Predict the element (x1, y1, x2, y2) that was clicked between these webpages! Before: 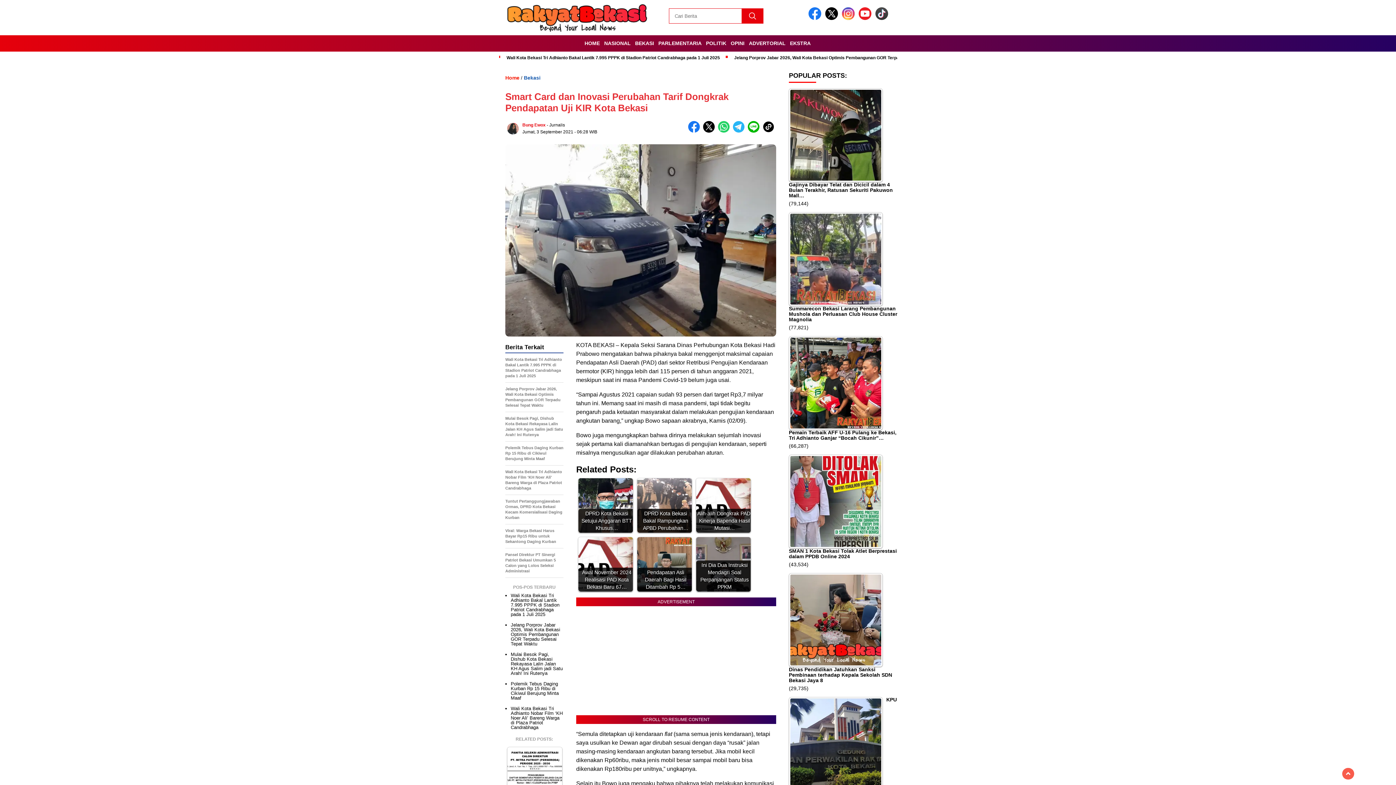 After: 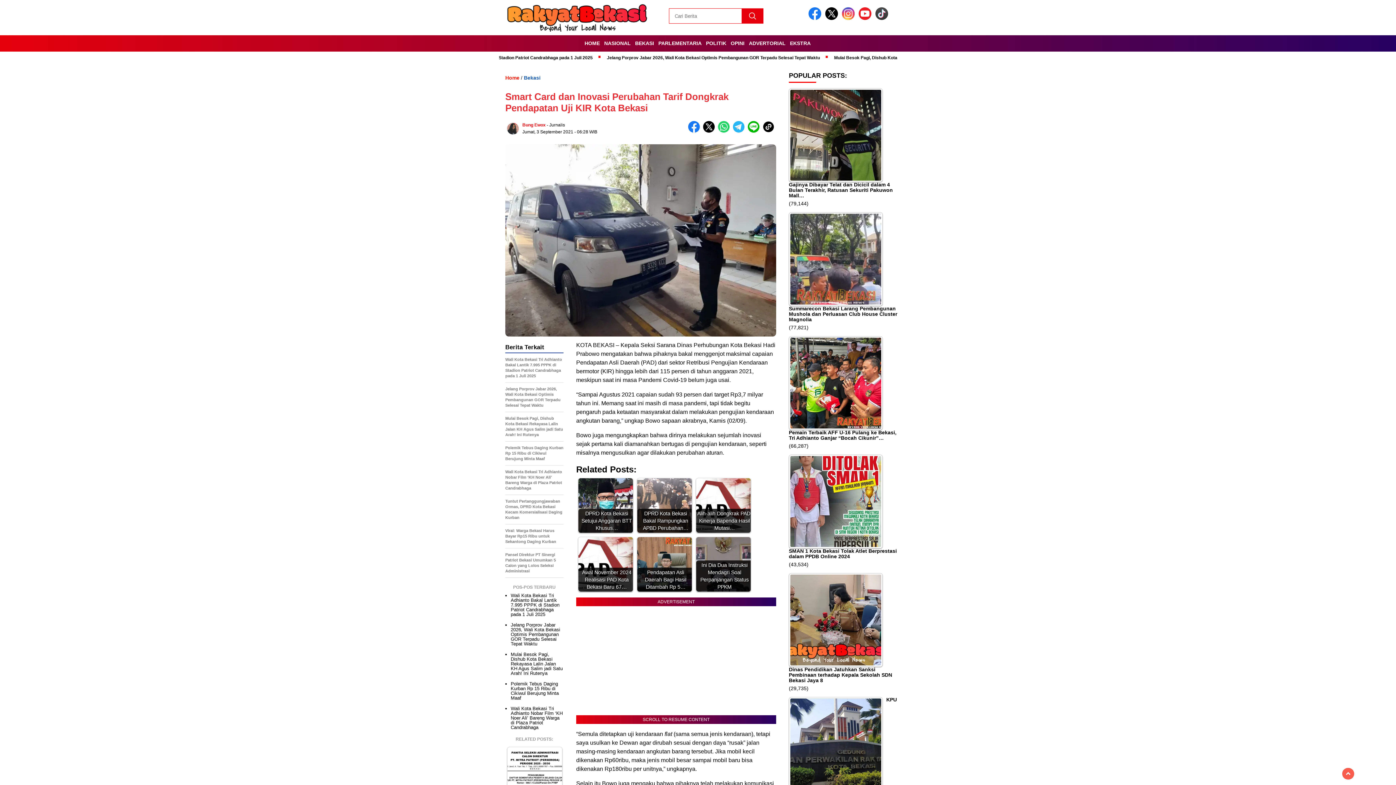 Action: bbox: (858, 15, 874, 21)